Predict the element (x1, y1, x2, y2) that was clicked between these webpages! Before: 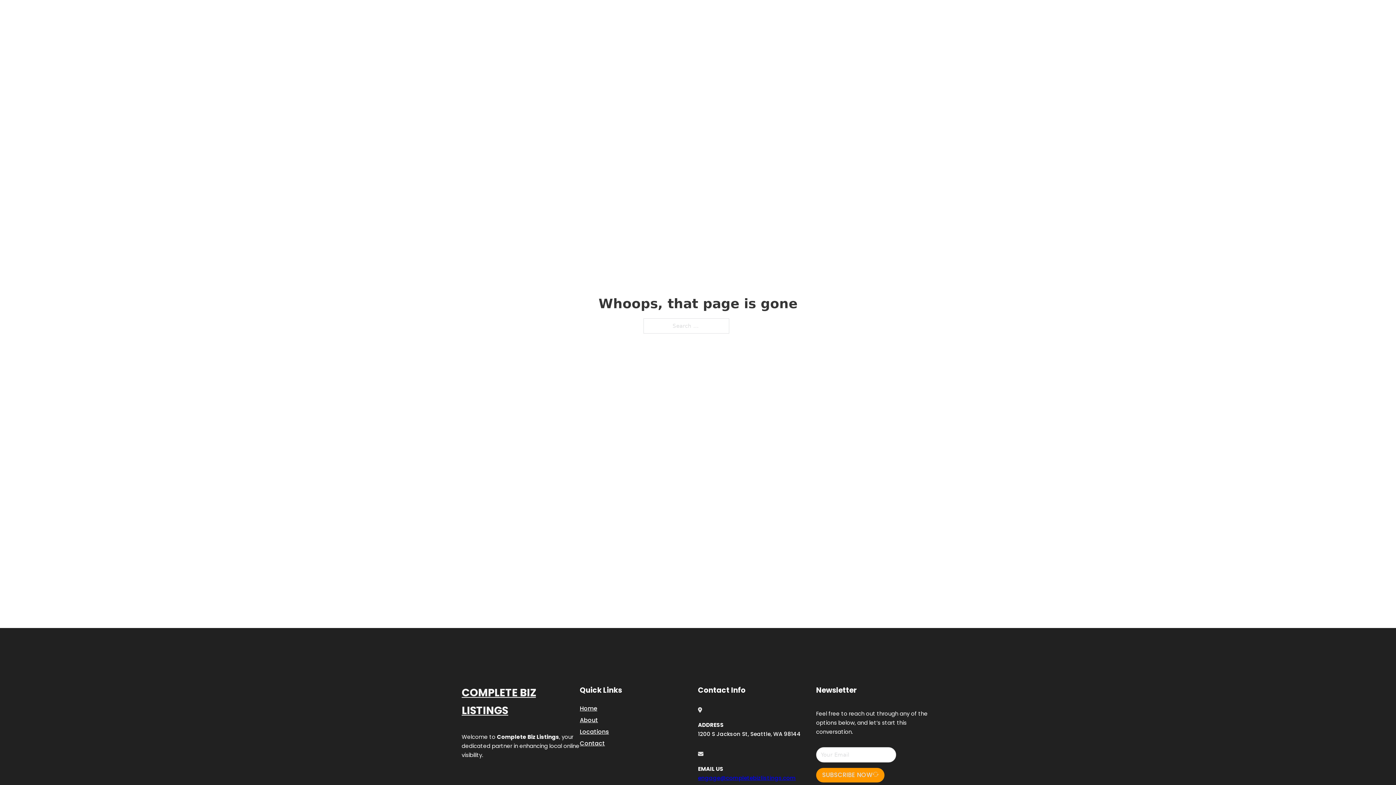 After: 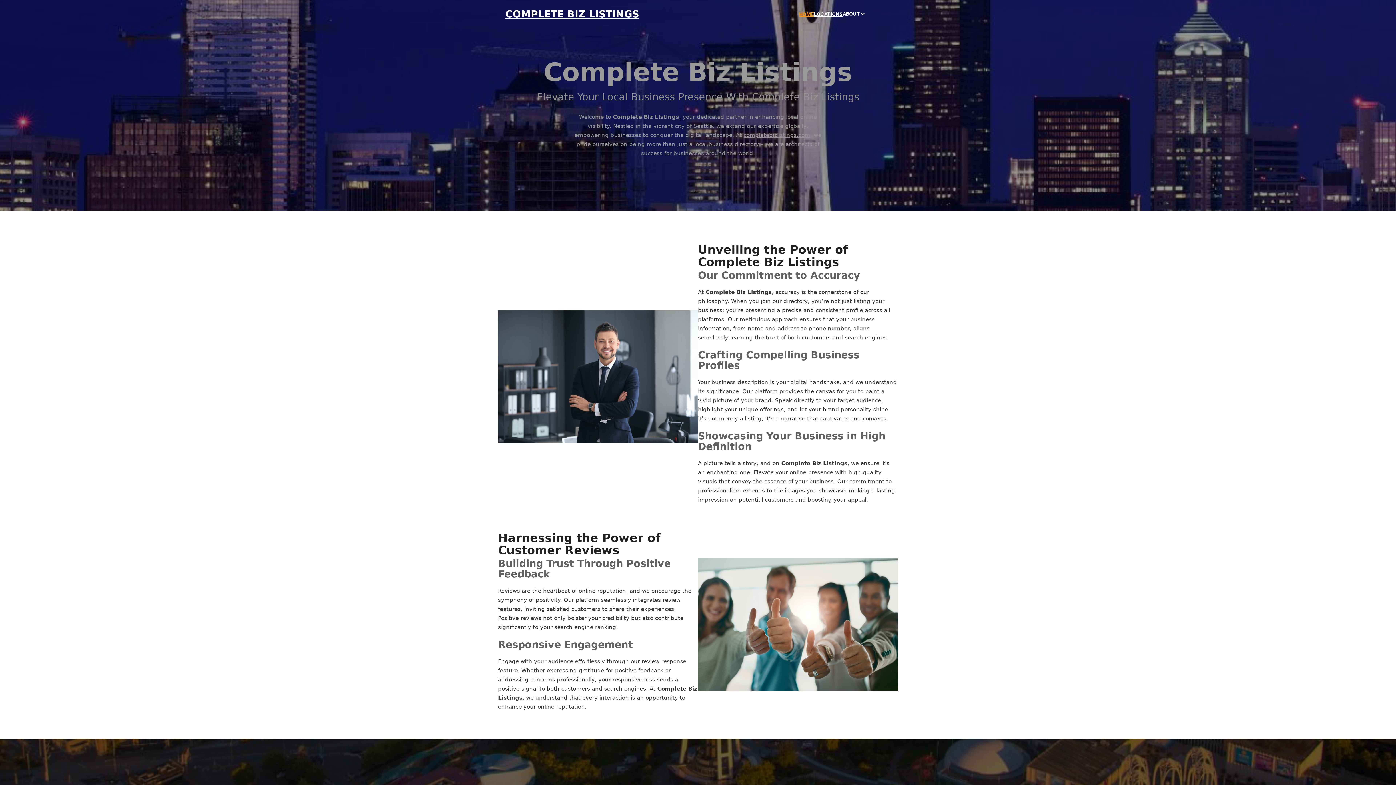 Action: label: Home bbox: (580, 703, 597, 713)